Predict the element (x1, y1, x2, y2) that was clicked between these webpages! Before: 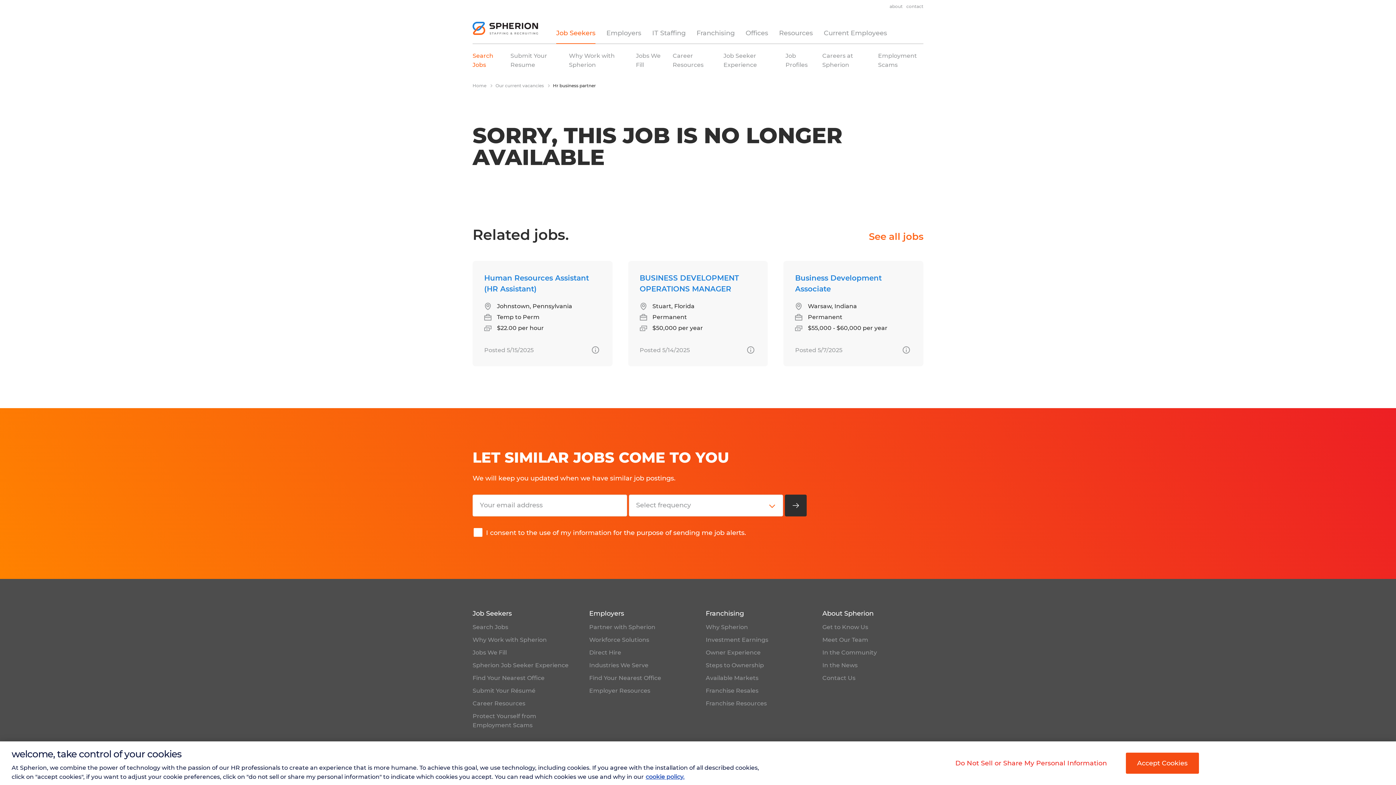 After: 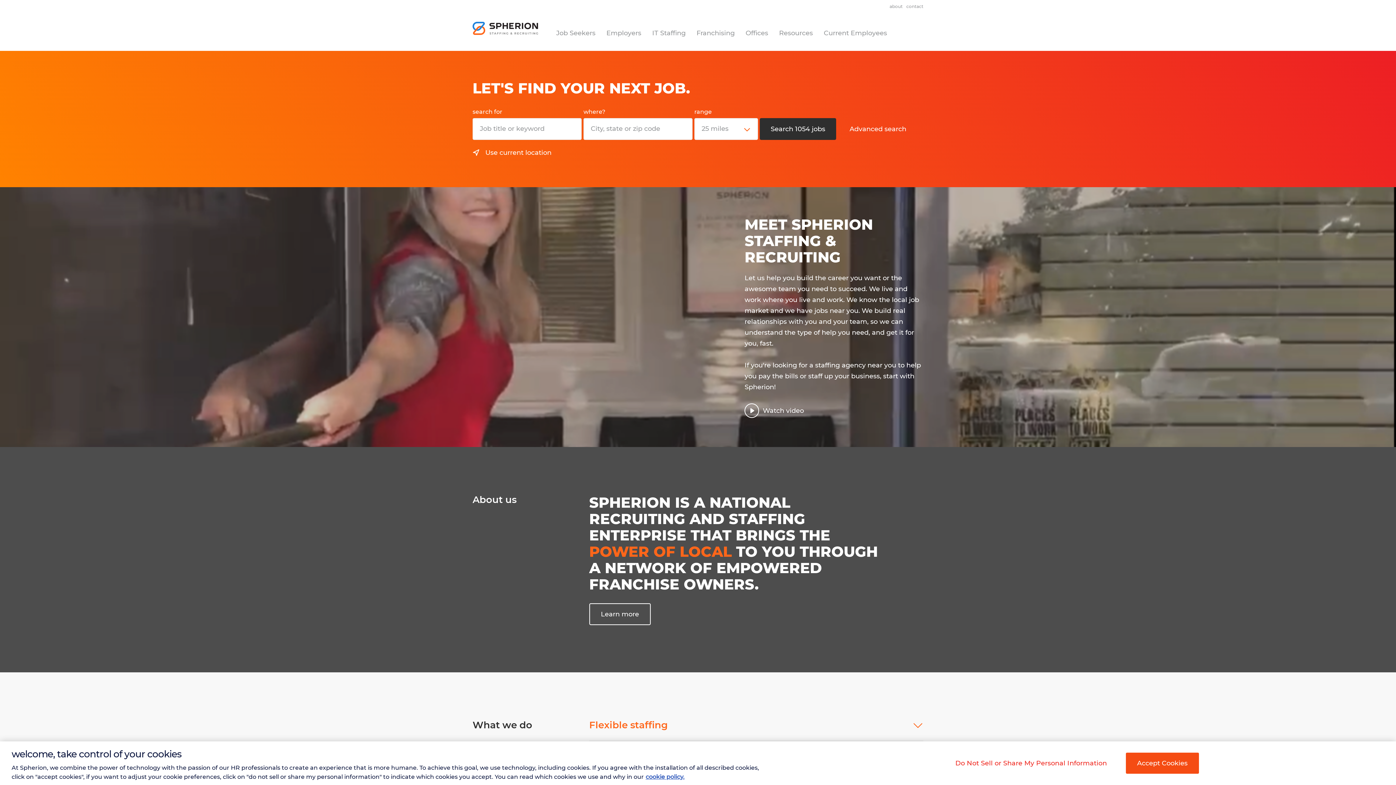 Action: bbox: (472, 21, 538, 34) label: homepage